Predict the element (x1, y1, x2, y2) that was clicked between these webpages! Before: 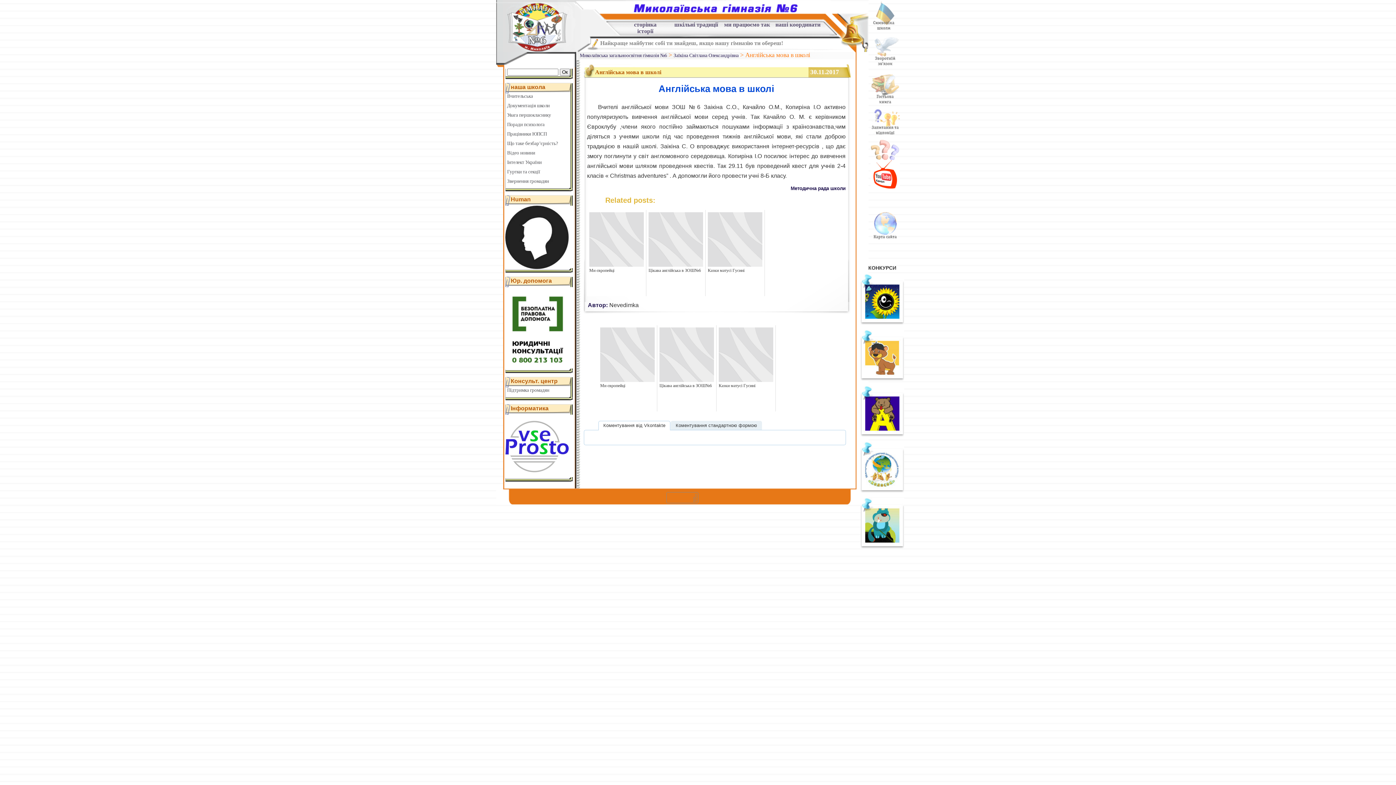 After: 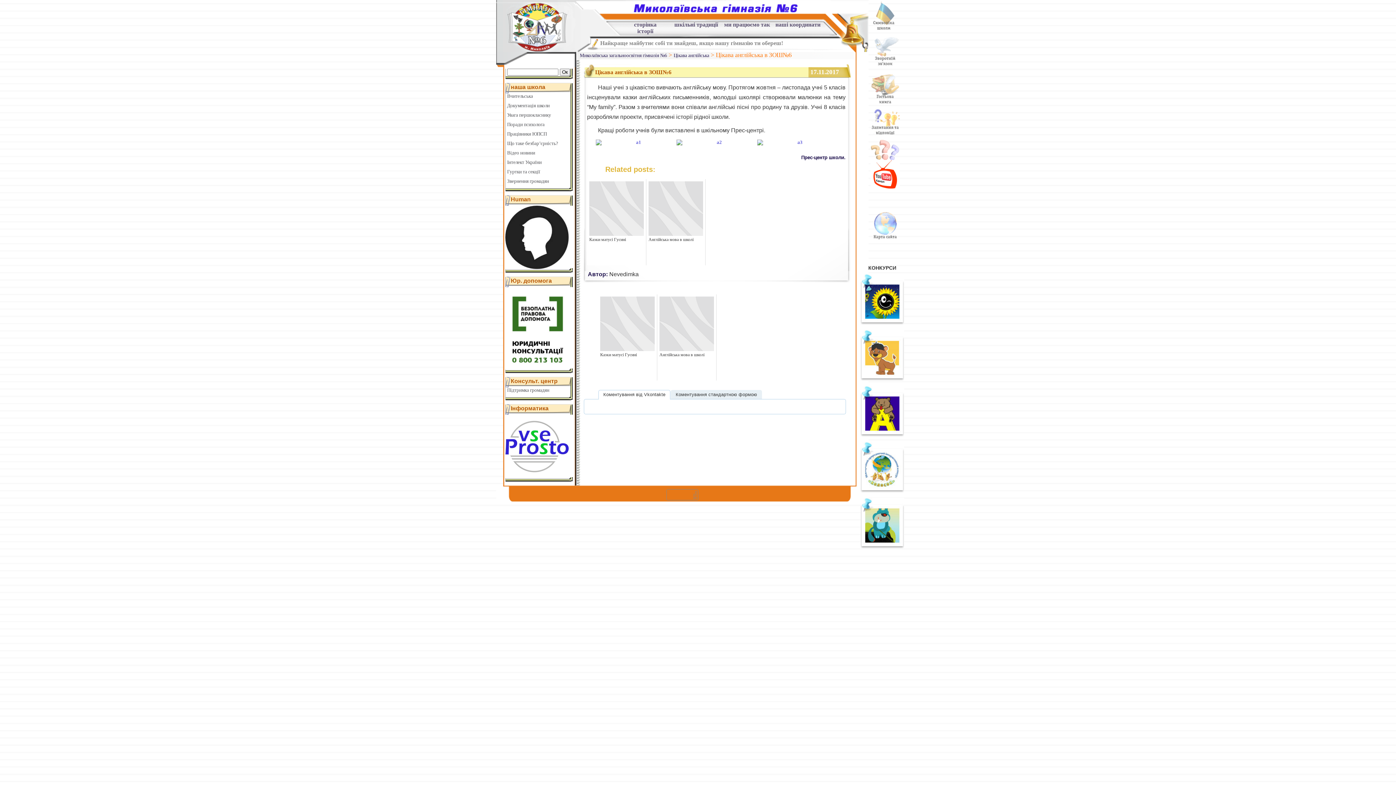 Action: label: Цікава англійська в ЗОШ№6 bbox: (646, 210, 705, 296)